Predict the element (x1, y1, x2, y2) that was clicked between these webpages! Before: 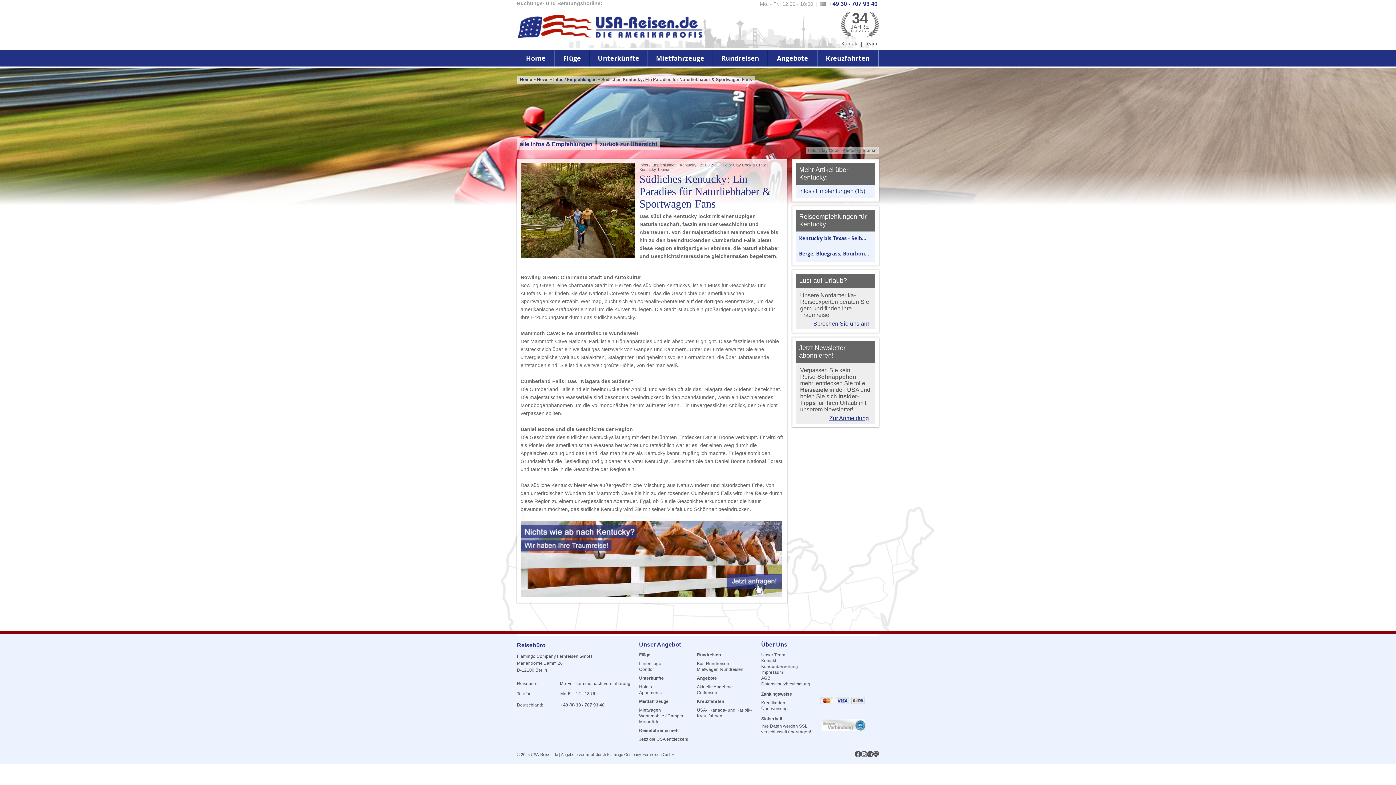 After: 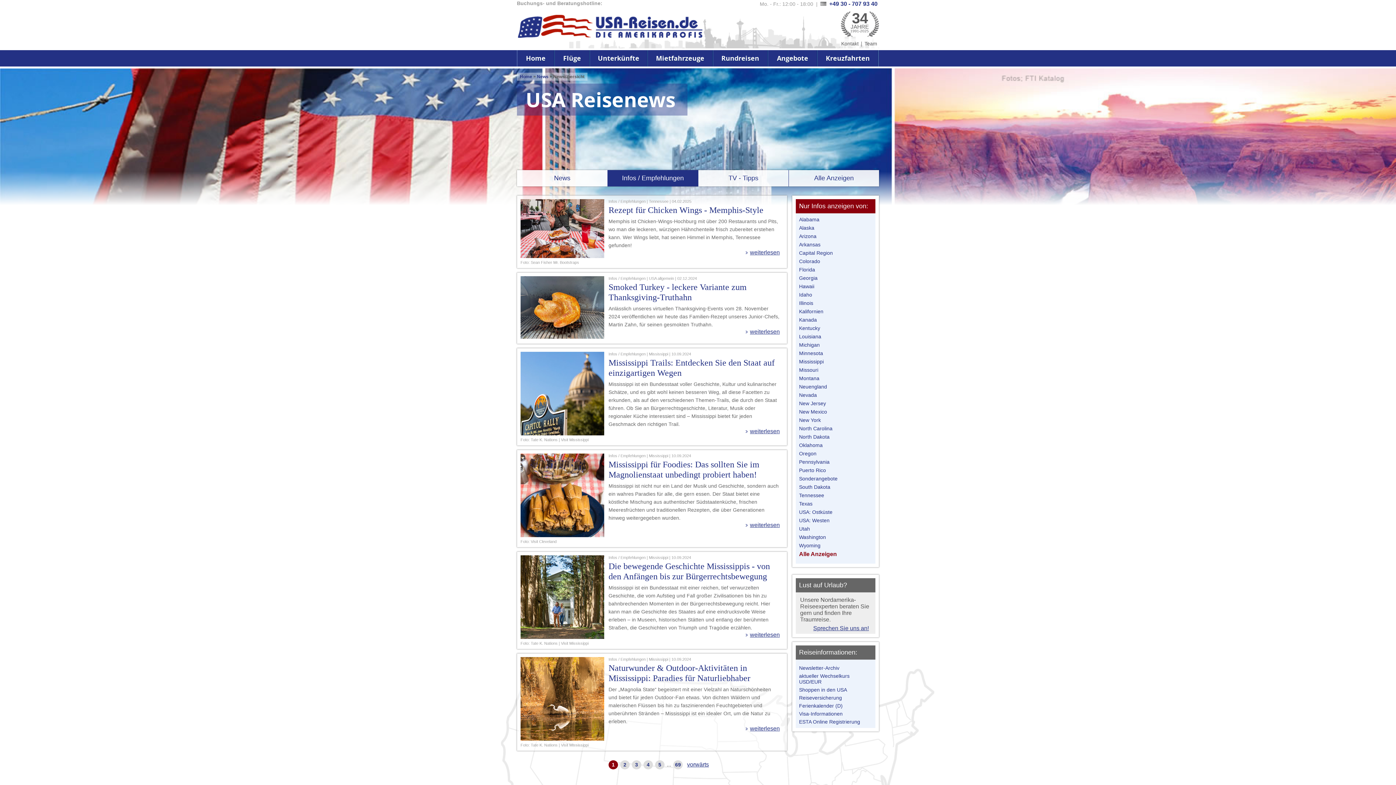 Action: label: Infos / Empfehlungen  bbox: (553, 77, 597, 82)